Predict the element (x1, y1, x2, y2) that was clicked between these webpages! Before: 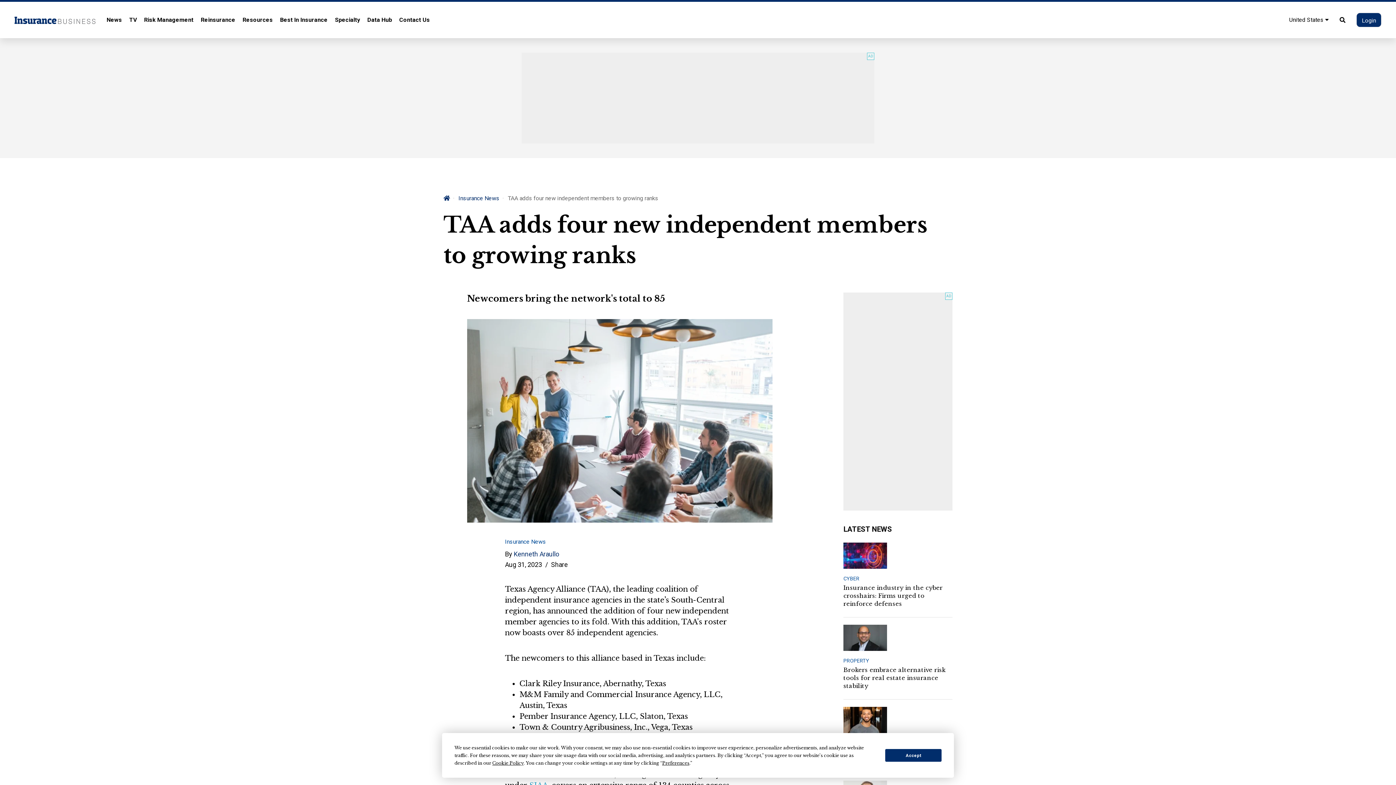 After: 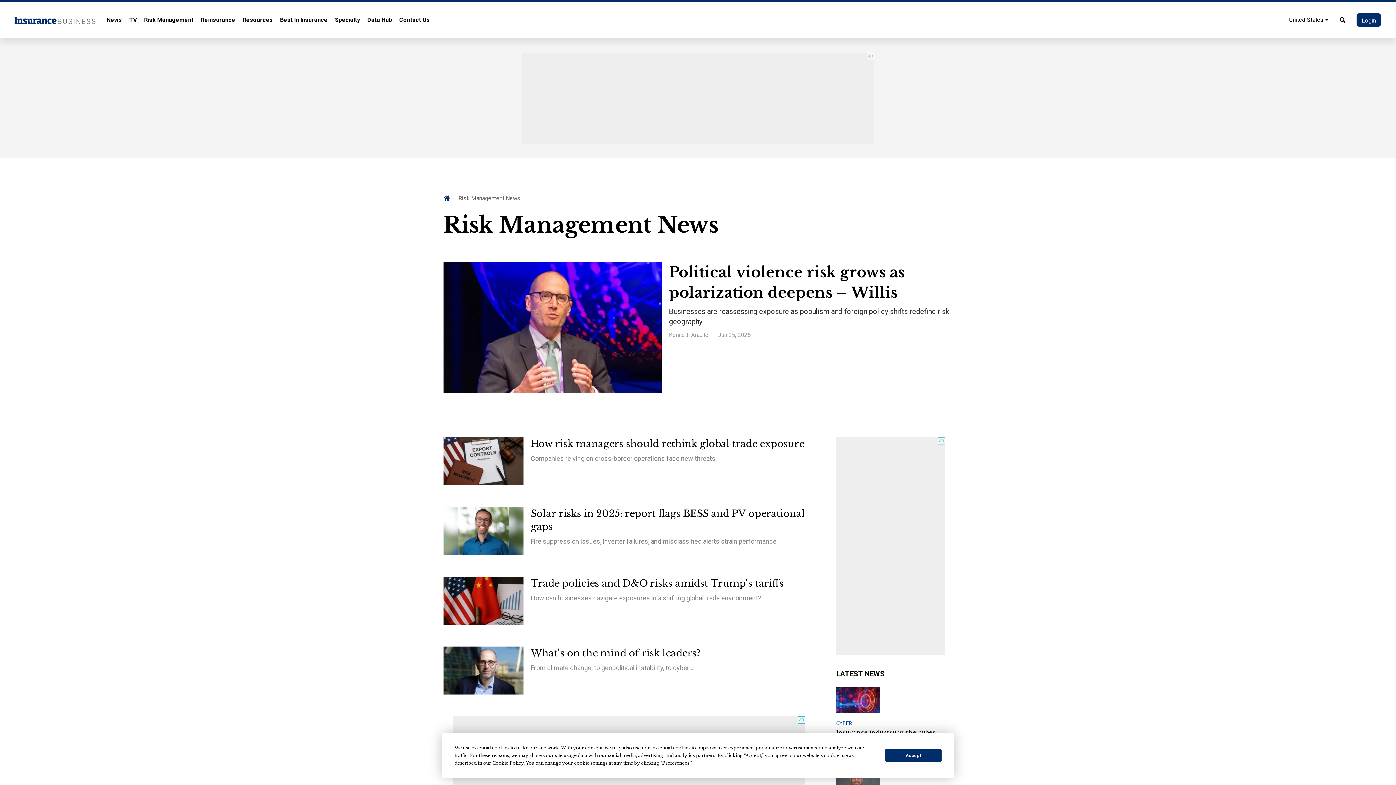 Action: label: Risk Management bbox: (144, 12, 193, 27)